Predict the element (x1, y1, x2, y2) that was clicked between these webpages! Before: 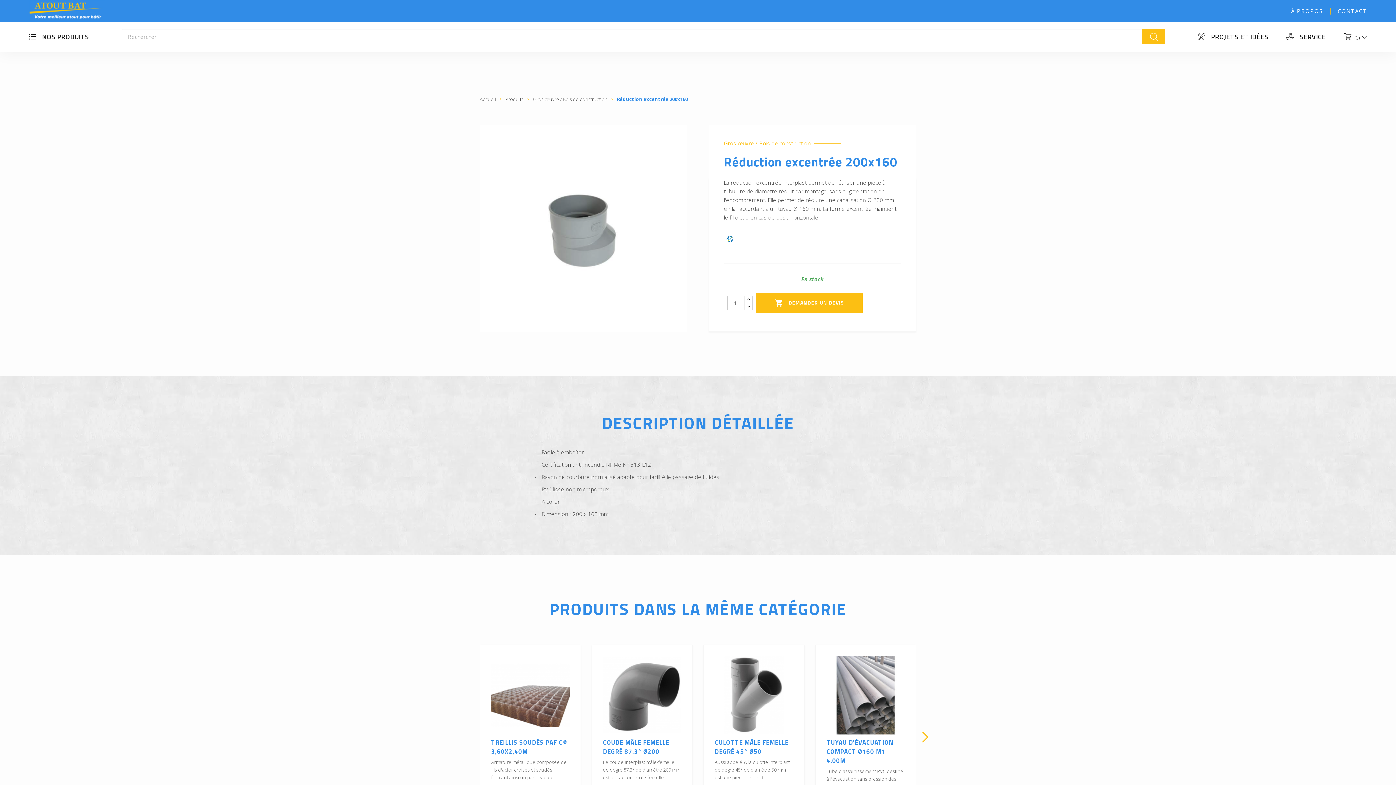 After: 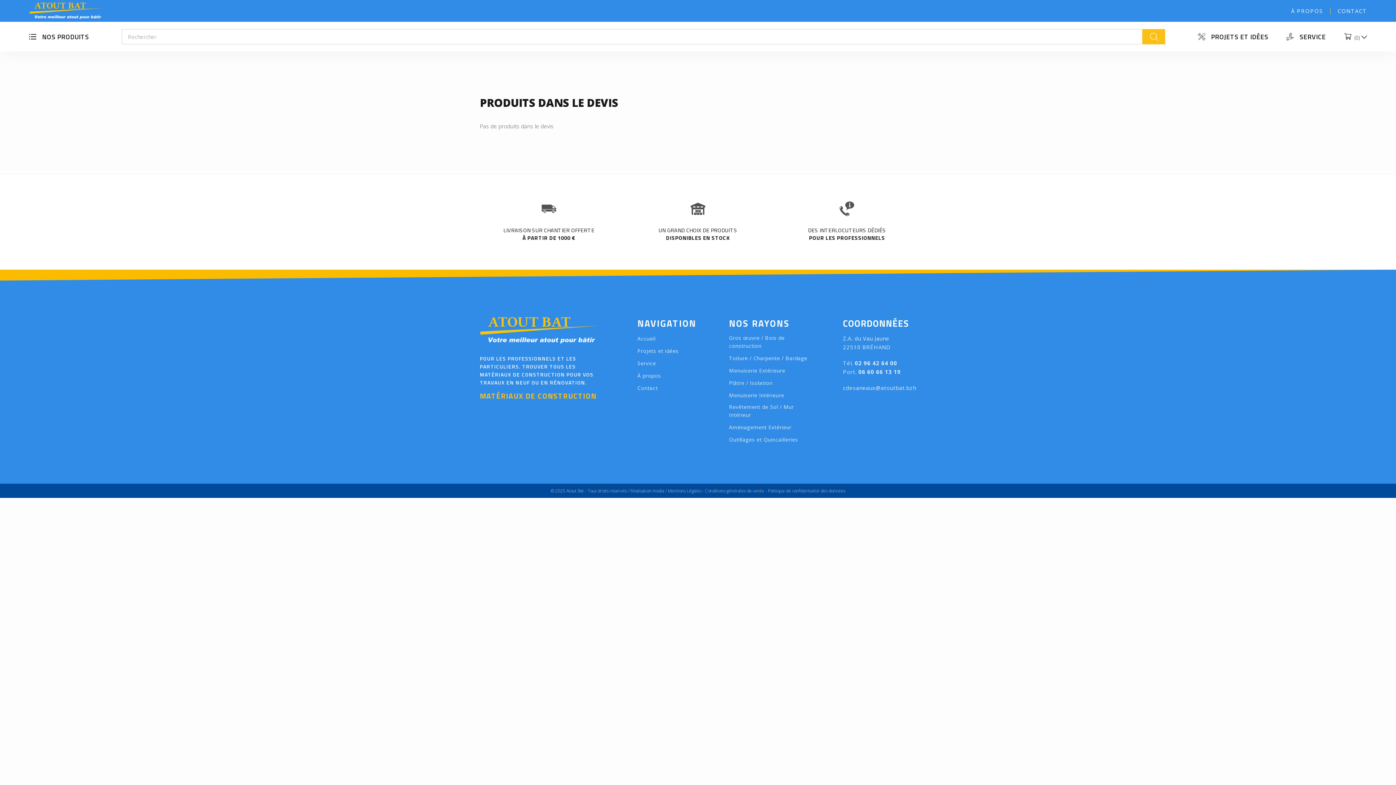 Action: label:   (0) bbox: (1344, 32, 1360, 41)